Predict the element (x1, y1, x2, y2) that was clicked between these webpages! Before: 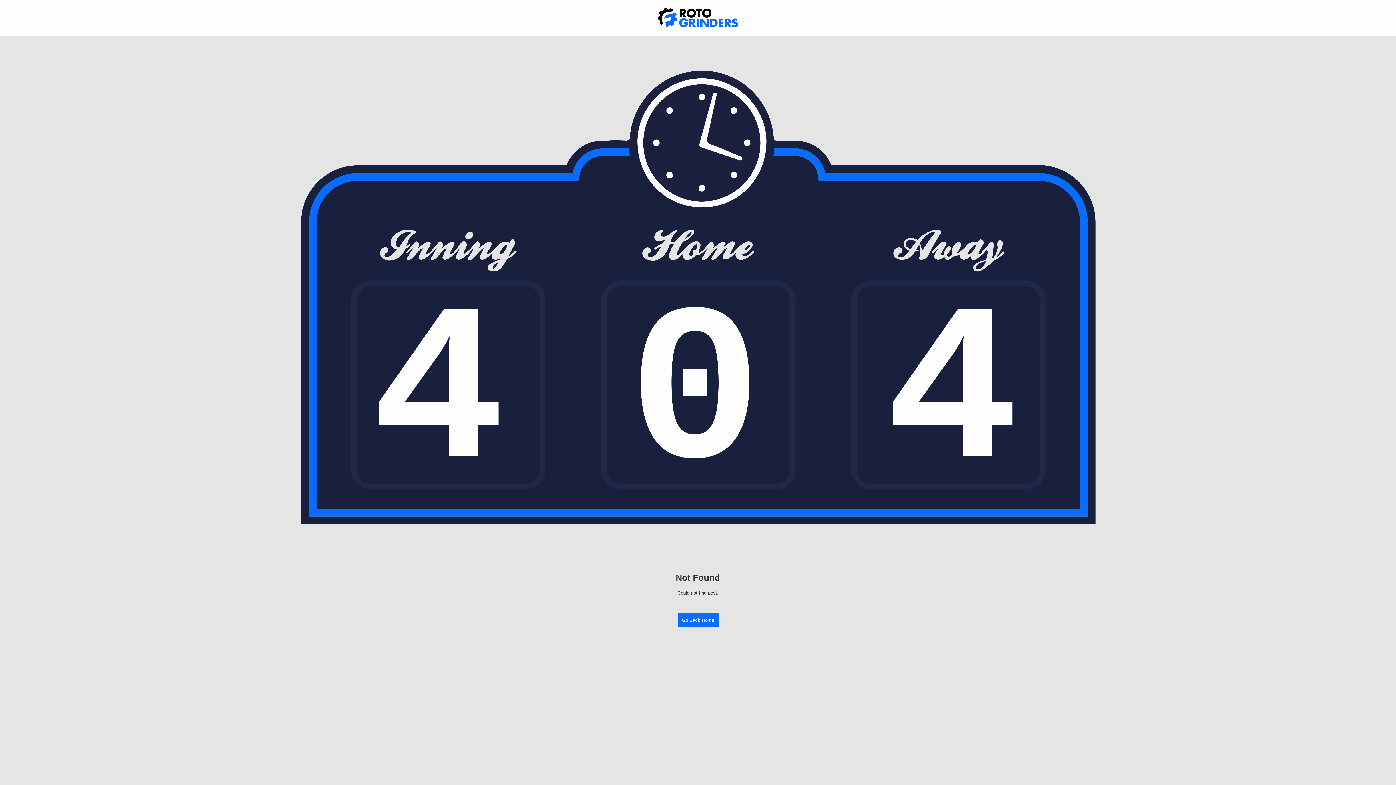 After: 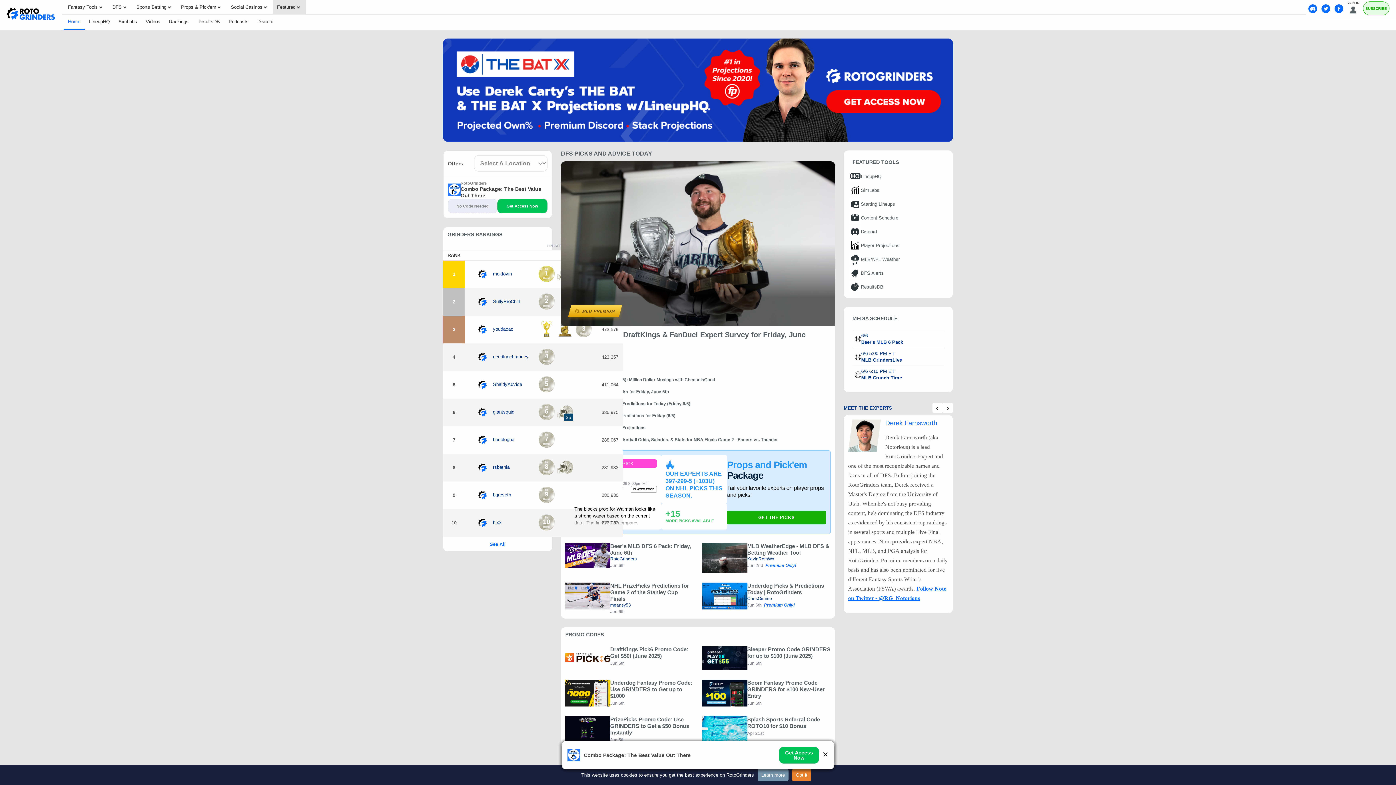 Action: bbox: (652, 4, 743, 32)